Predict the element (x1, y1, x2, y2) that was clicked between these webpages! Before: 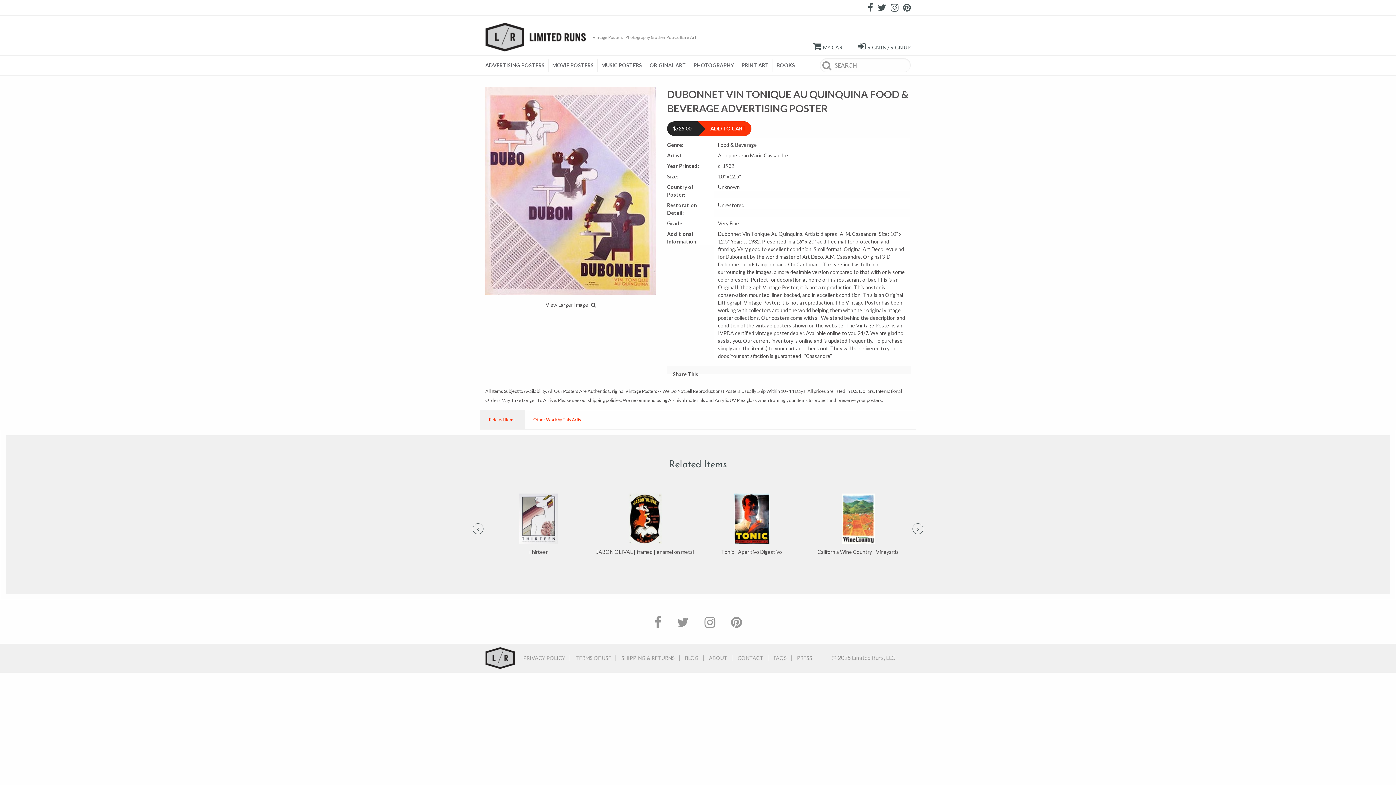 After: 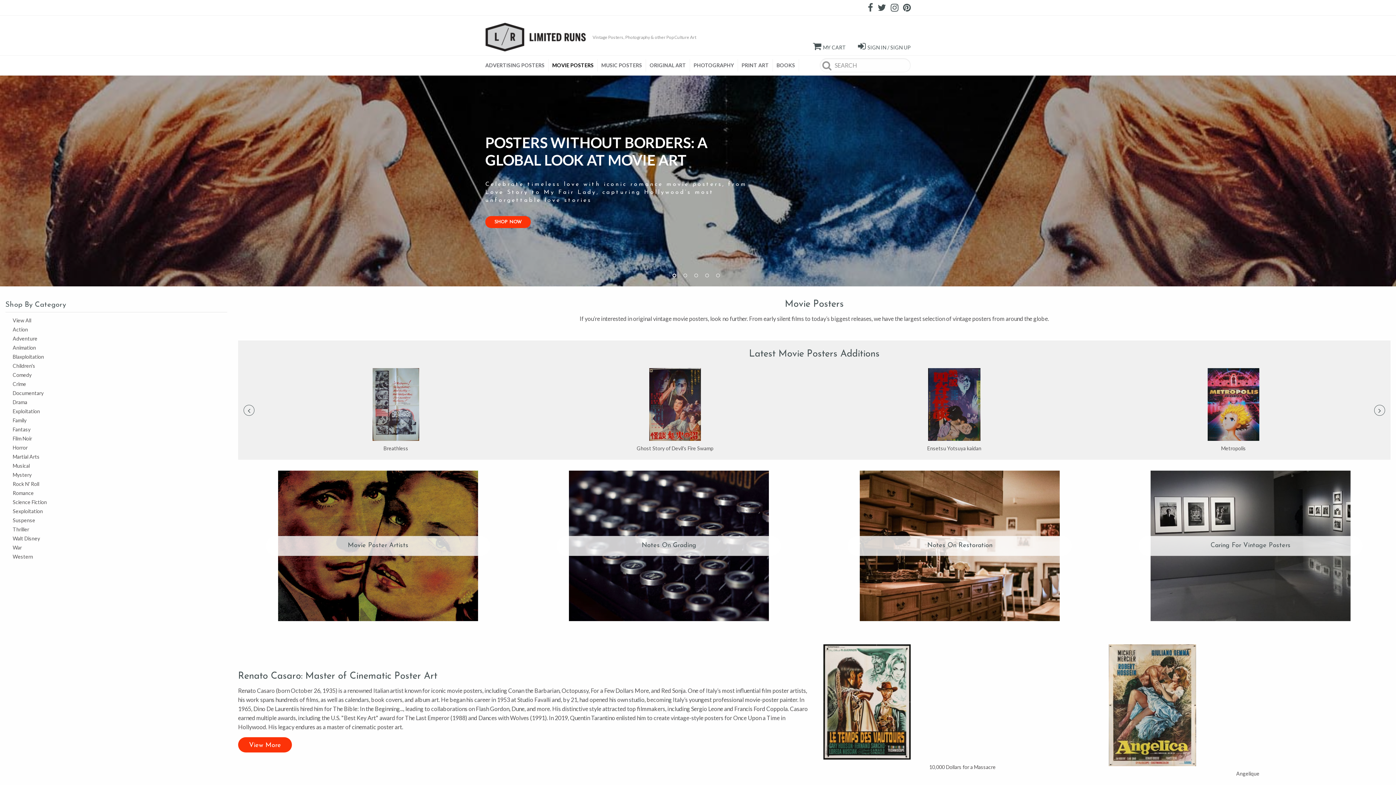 Action: bbox: (548, 59, 597, 71) label: MOVIE POSTERS